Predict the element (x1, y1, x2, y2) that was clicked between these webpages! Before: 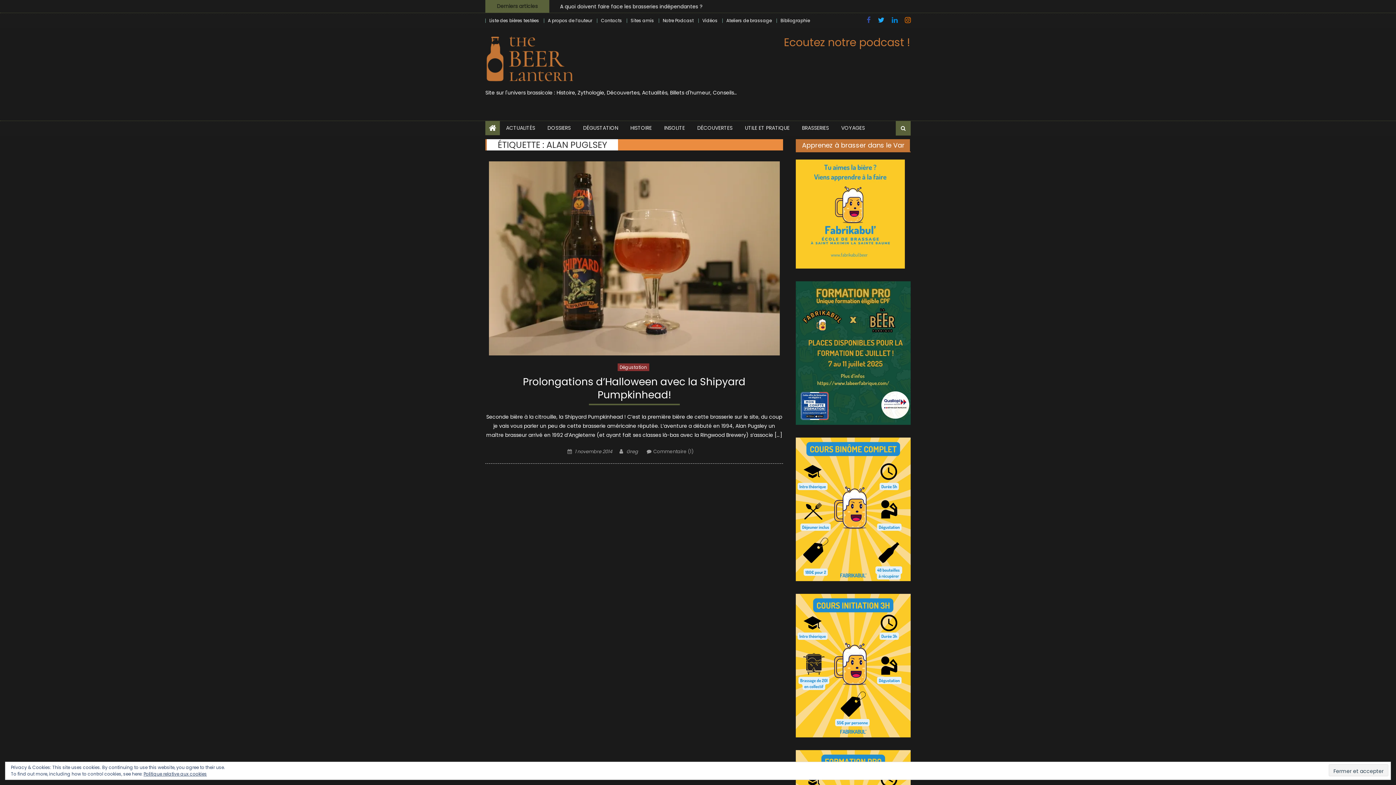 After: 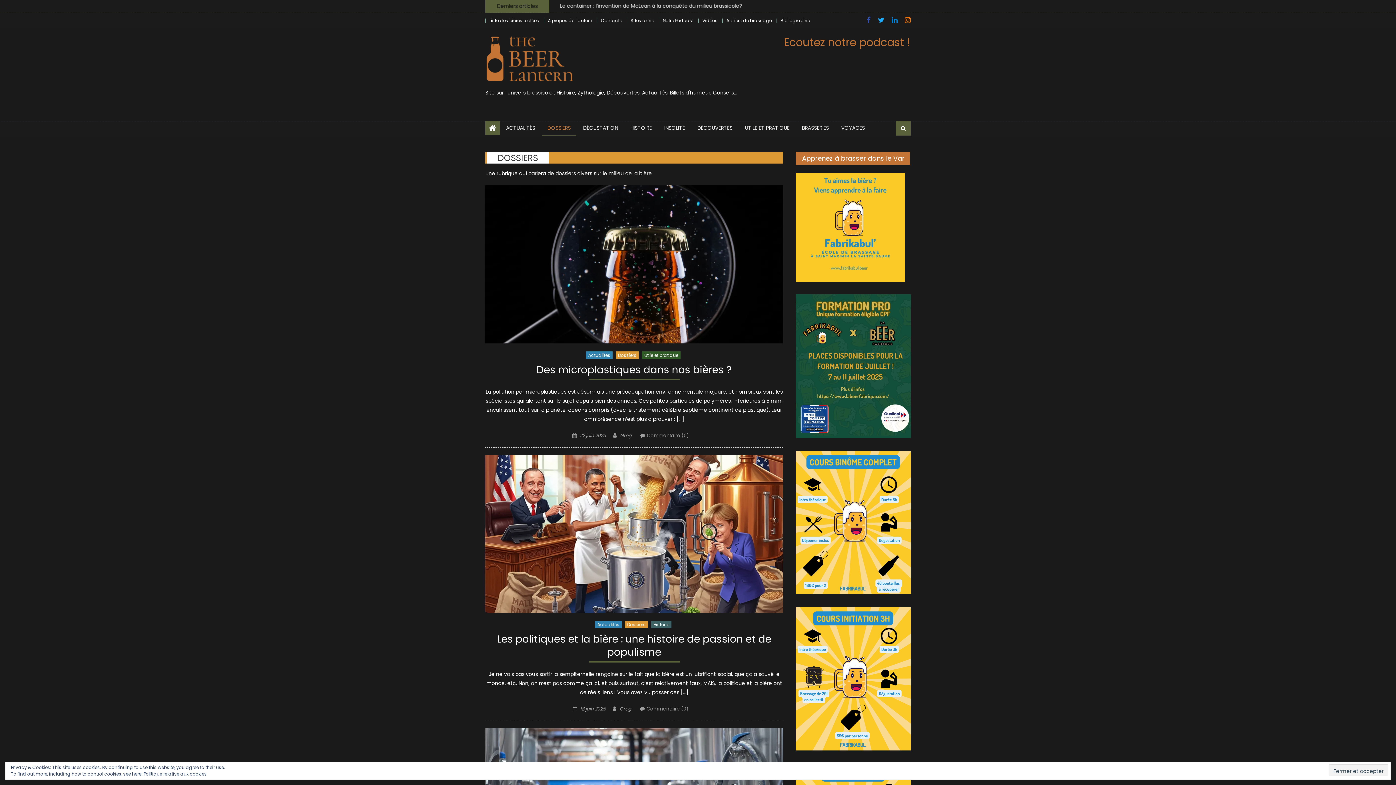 Action: label: DOSSIERS bbox: (542, 121, 576, 134)